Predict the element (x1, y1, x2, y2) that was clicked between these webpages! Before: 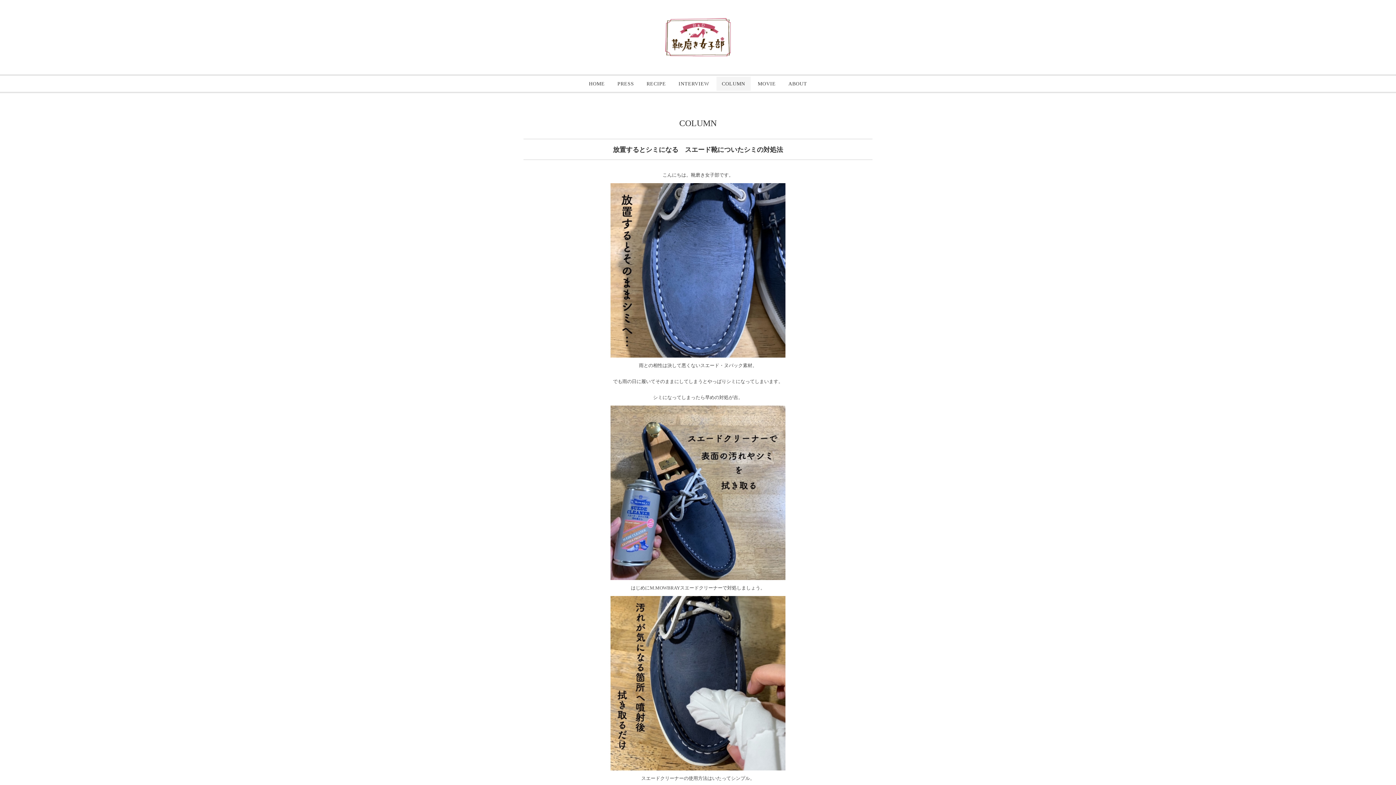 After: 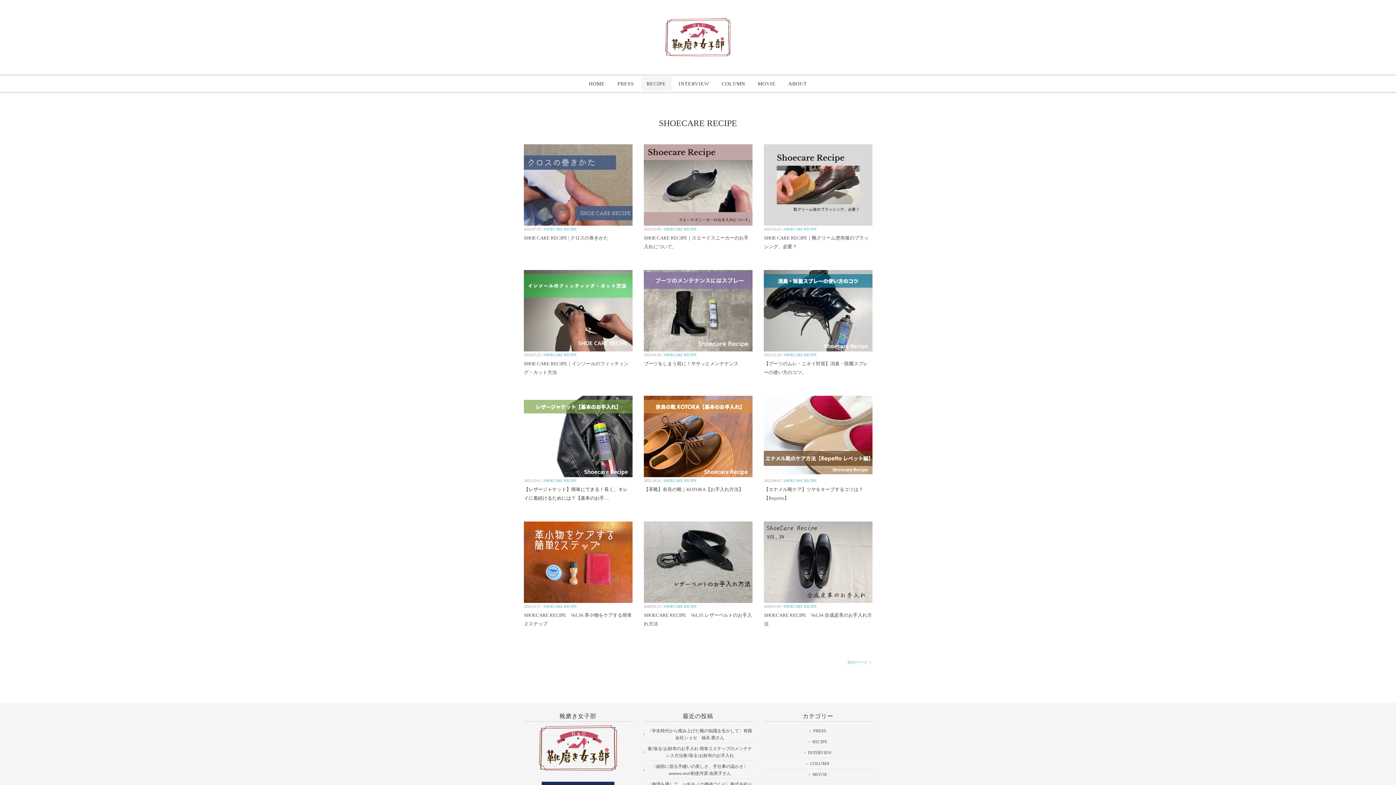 Action: label: RECIPE bbox: (641, 76, 671, 90)